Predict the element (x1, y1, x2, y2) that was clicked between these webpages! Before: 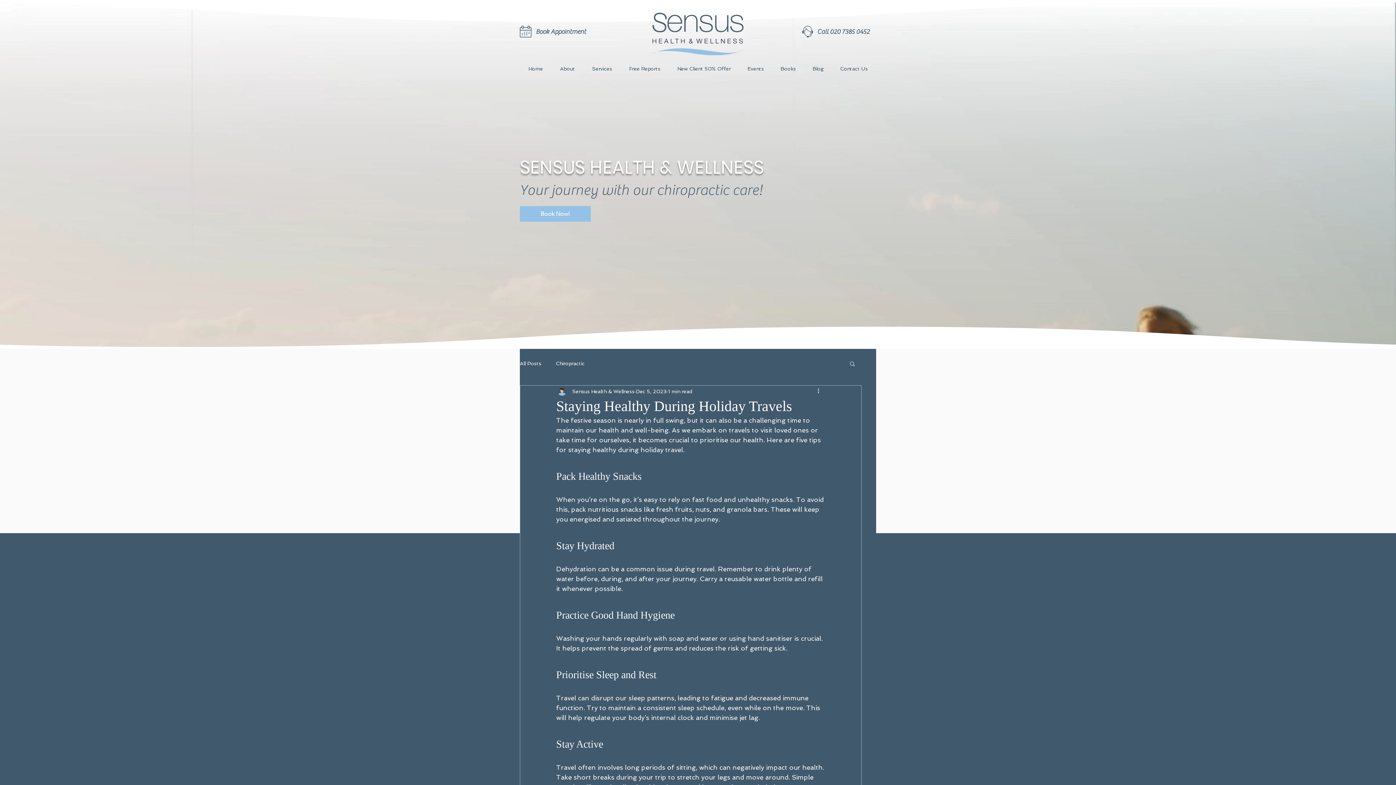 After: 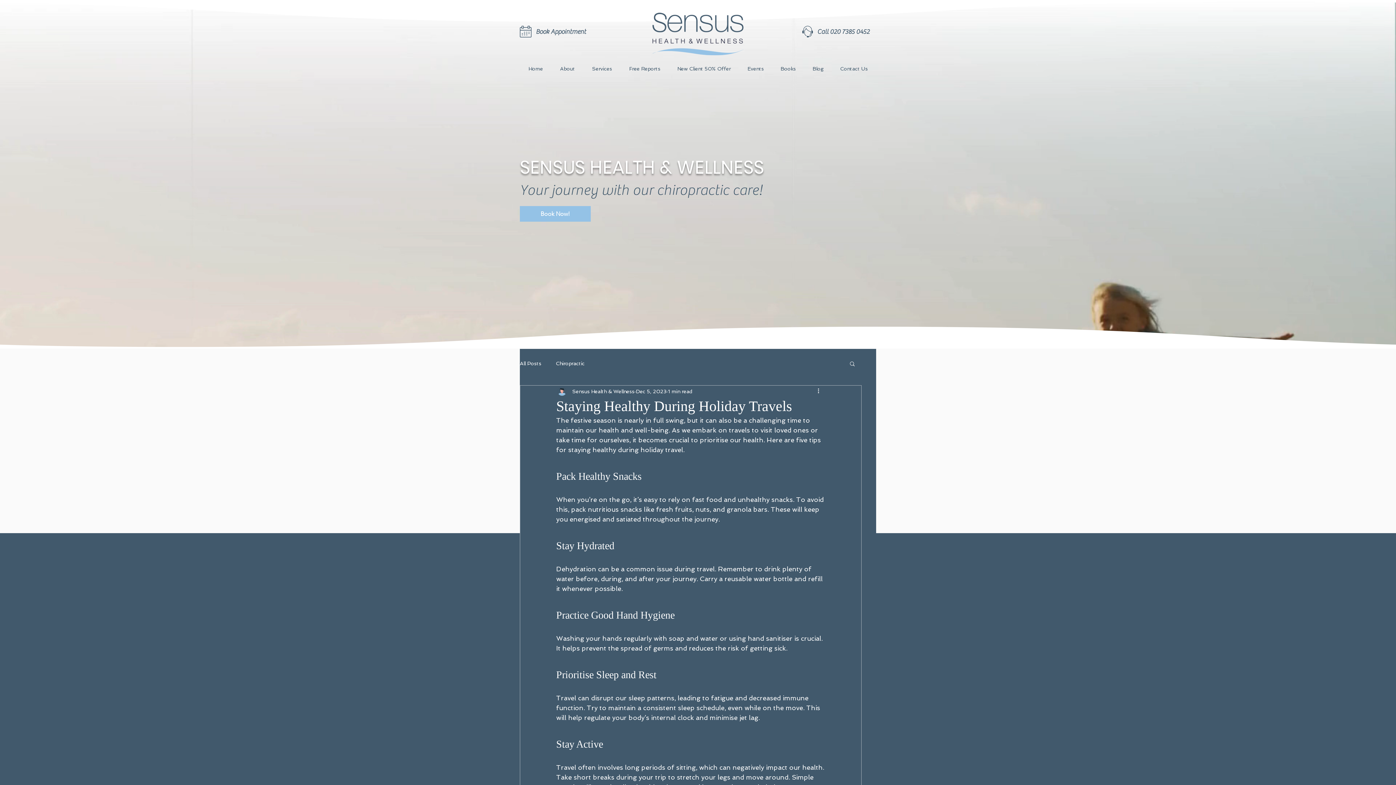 Action: bbox: (520, 25, 531, 37)